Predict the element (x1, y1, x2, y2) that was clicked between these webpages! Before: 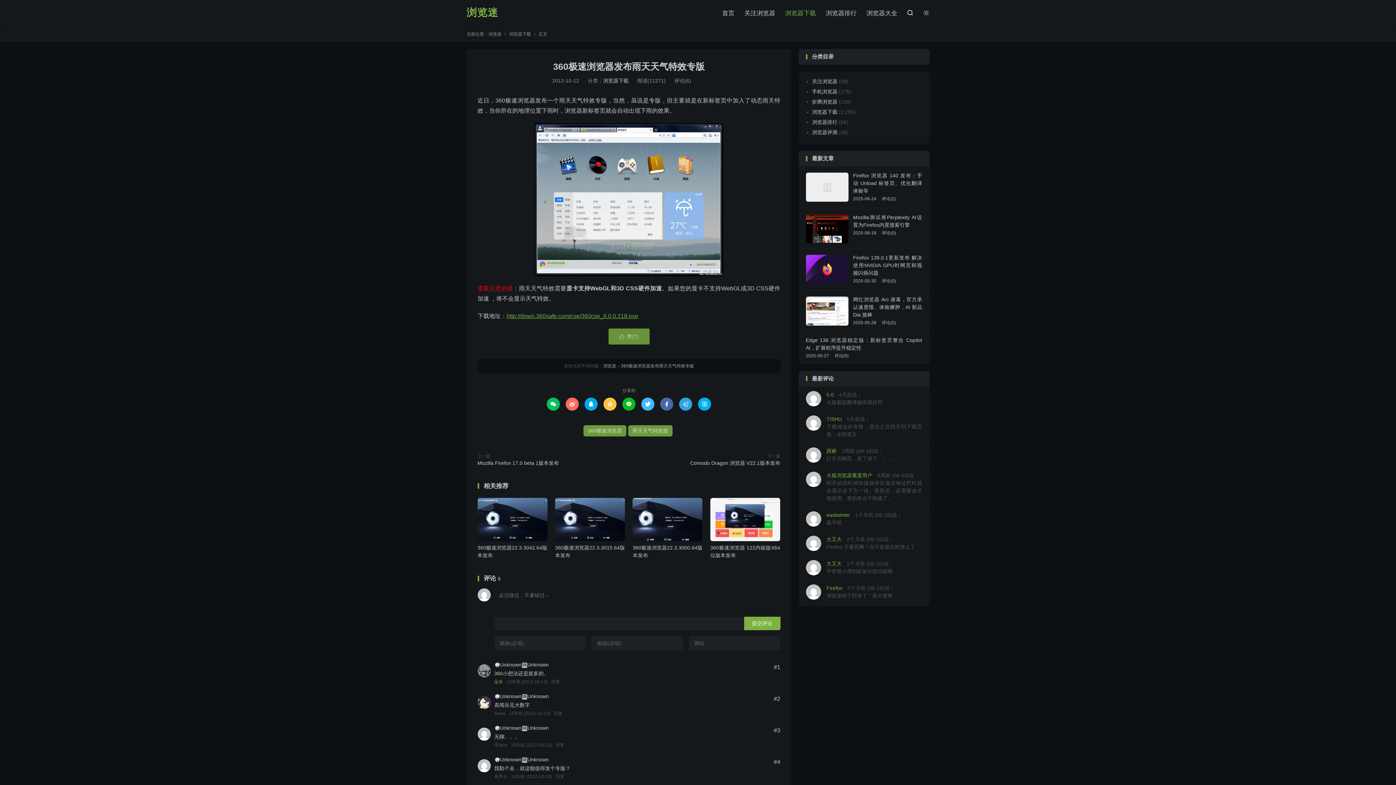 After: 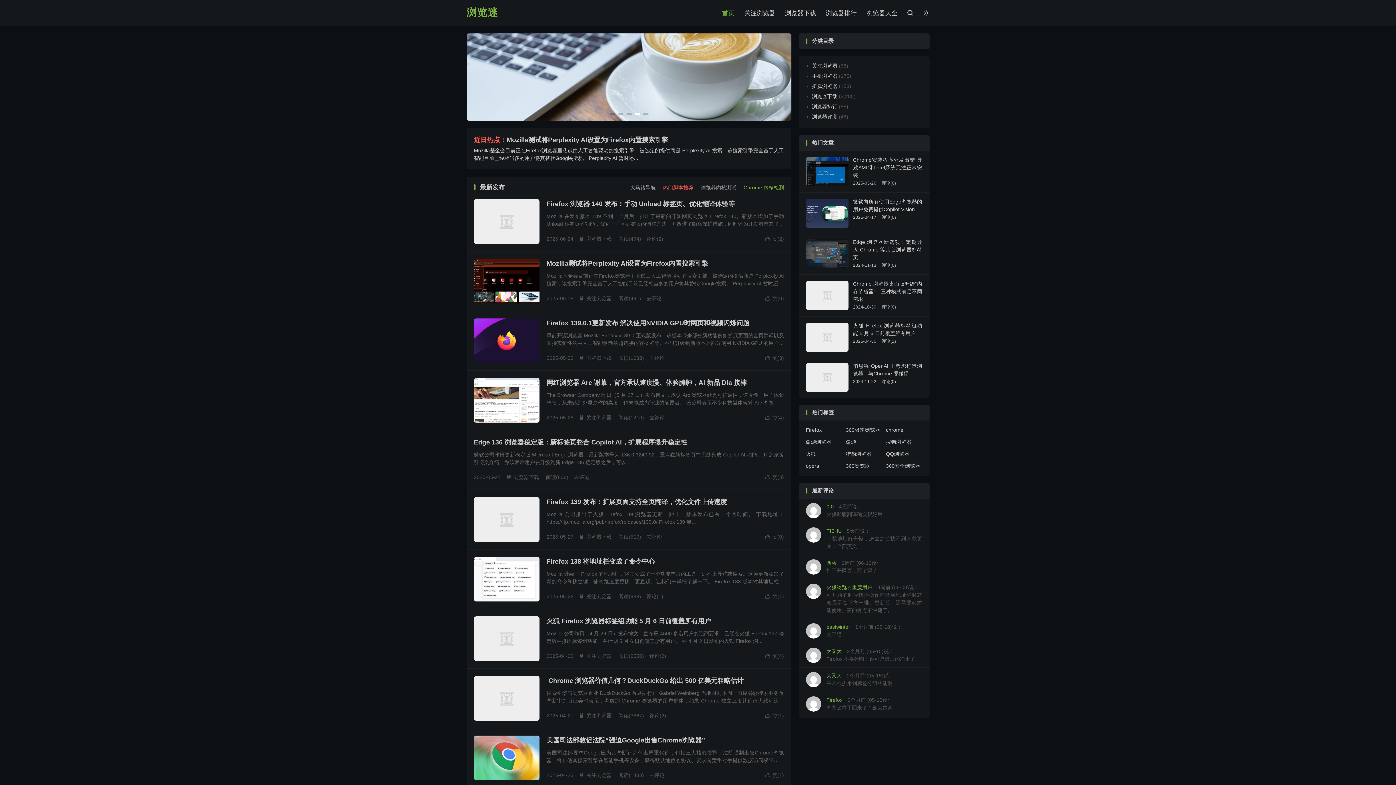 Action: bbox: (488, 31, 501, 36) label: 浏览迷